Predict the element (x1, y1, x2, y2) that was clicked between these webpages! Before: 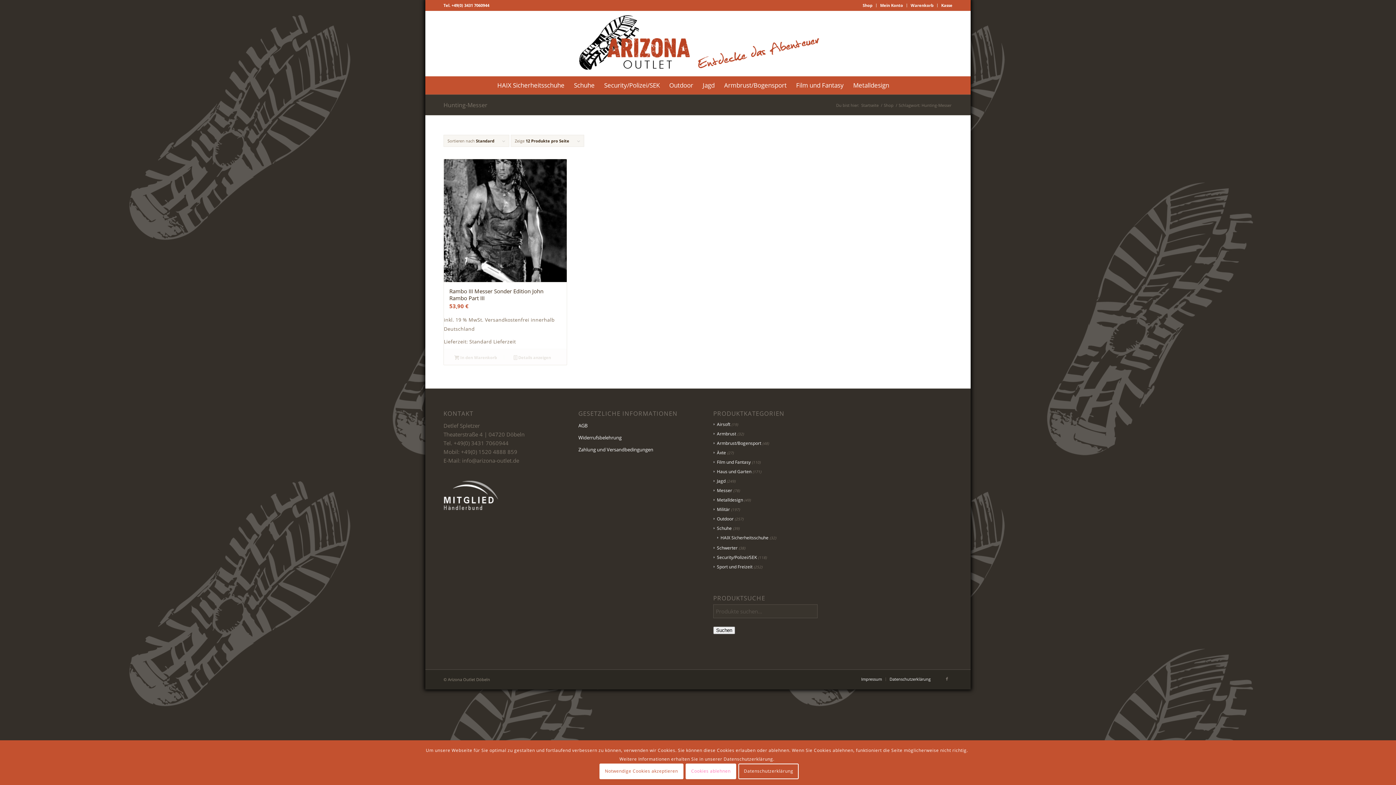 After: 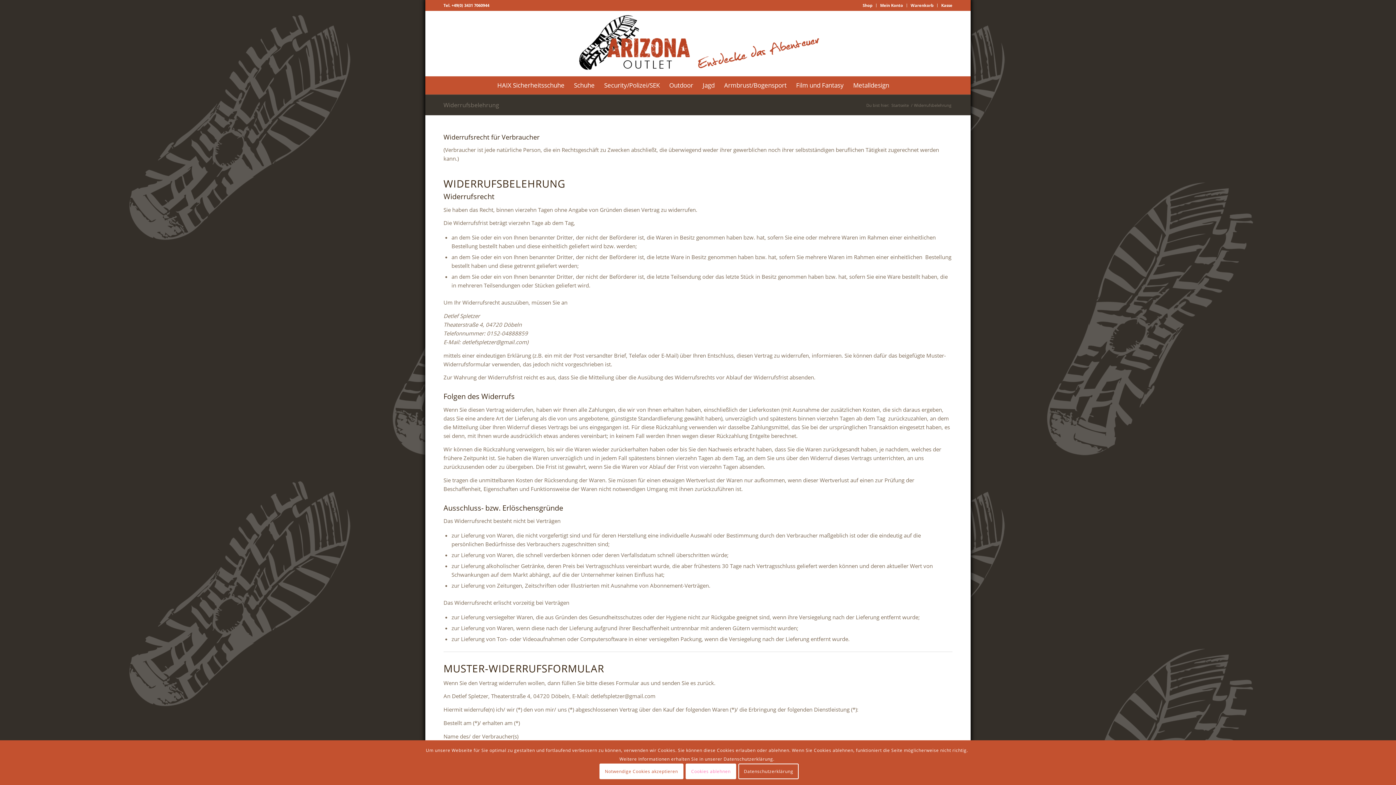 Action: bbox: (578, 431, 682, 443) label: Widerrufsbelehrung